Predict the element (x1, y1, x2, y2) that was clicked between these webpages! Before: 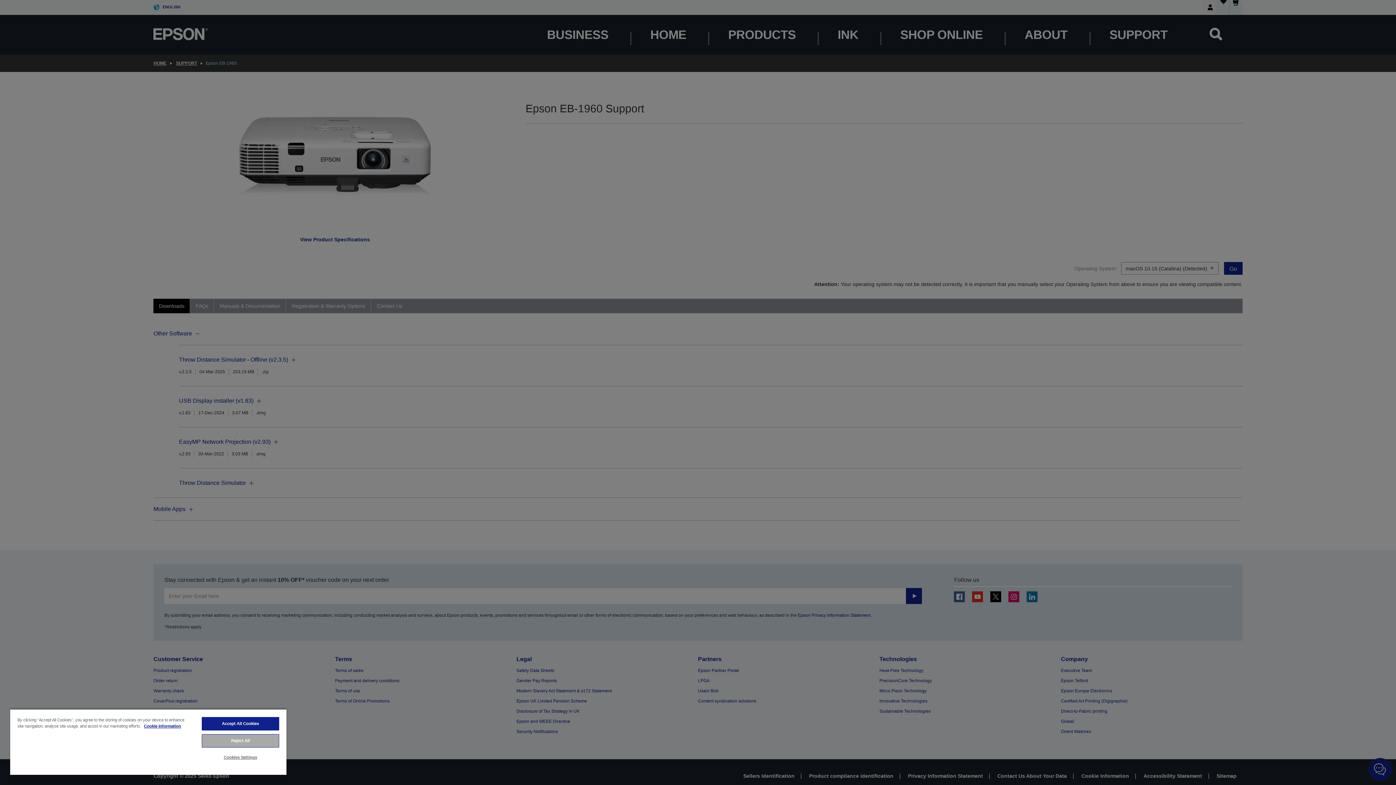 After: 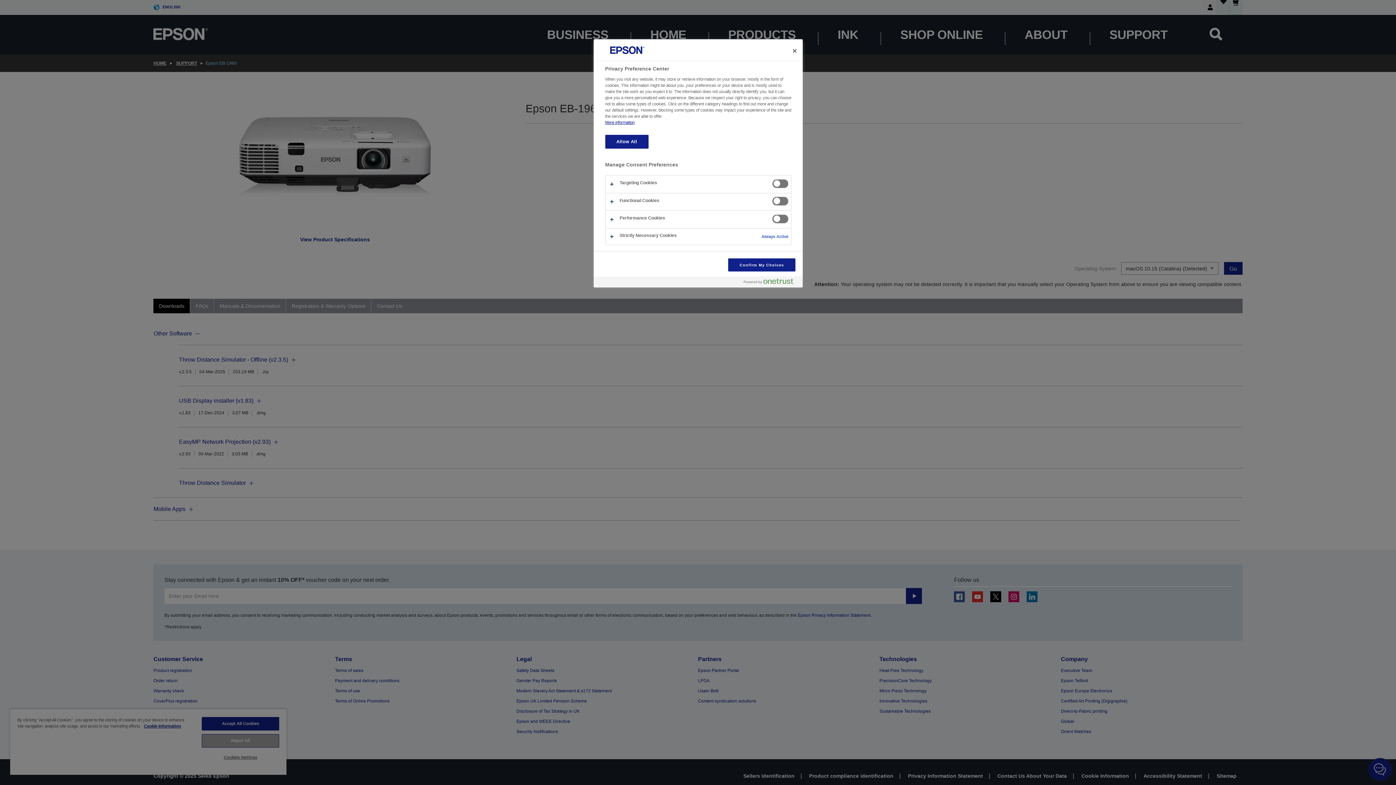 Action: label: Cookies Settings bbox: (201, 751, 279, 764)